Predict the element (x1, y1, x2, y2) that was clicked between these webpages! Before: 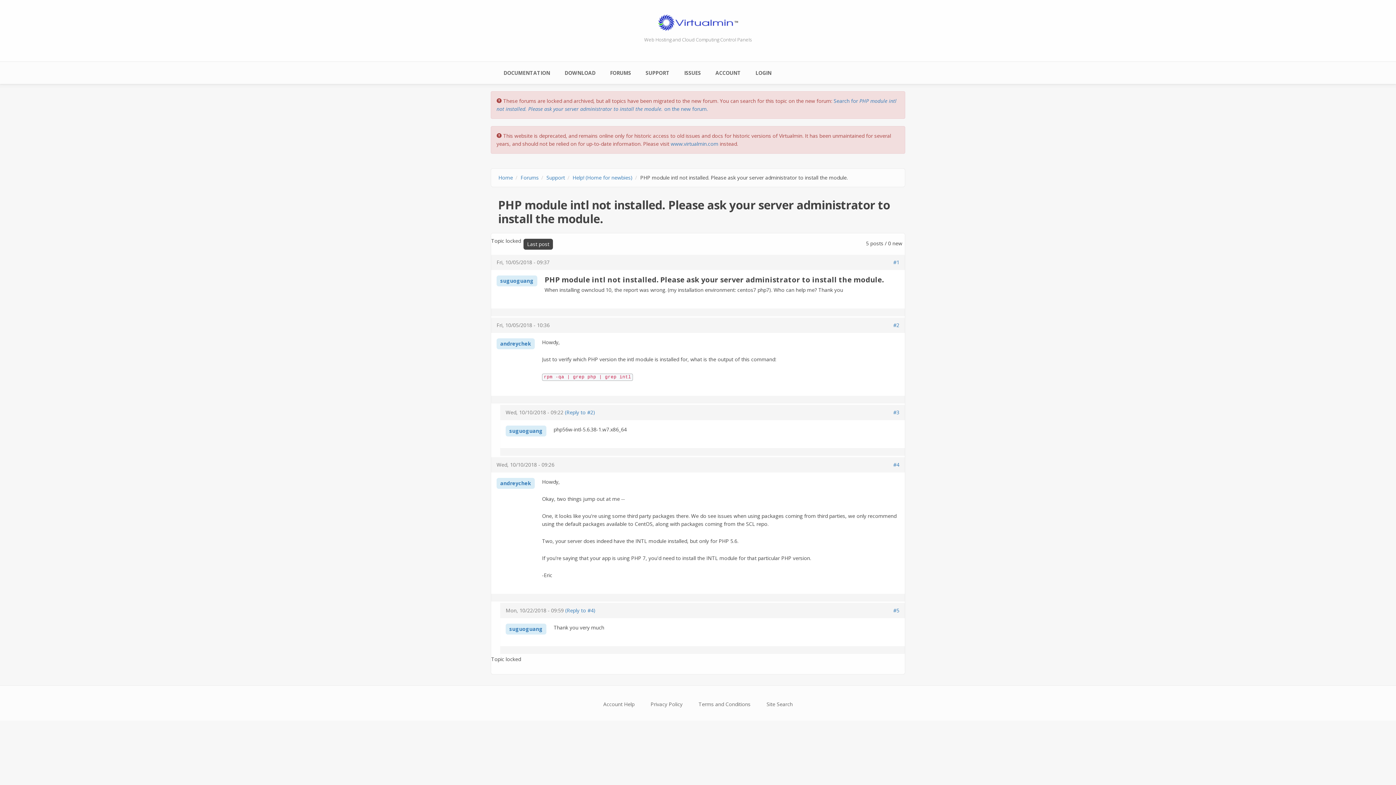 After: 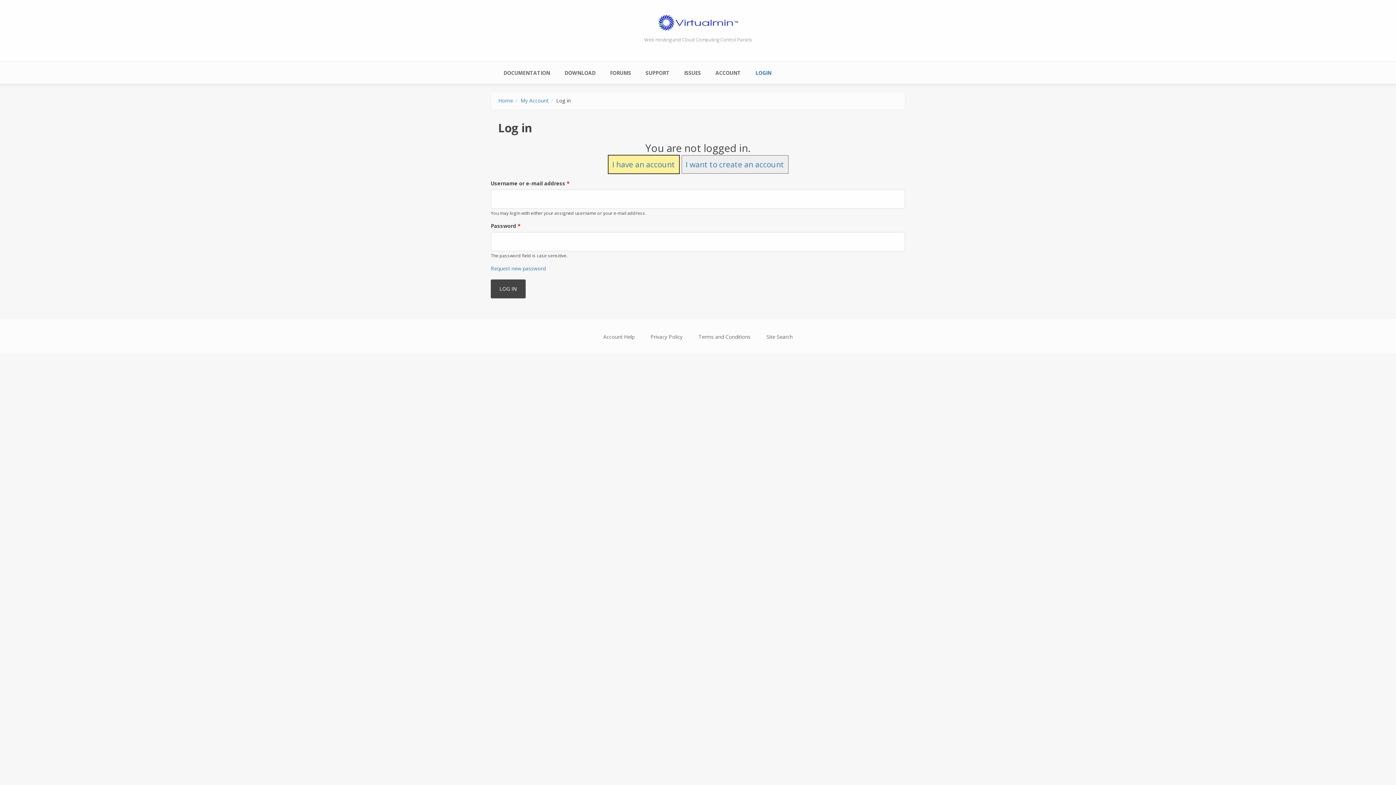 Action: label: LOGIN bbox: (748, 61, 778, 84)